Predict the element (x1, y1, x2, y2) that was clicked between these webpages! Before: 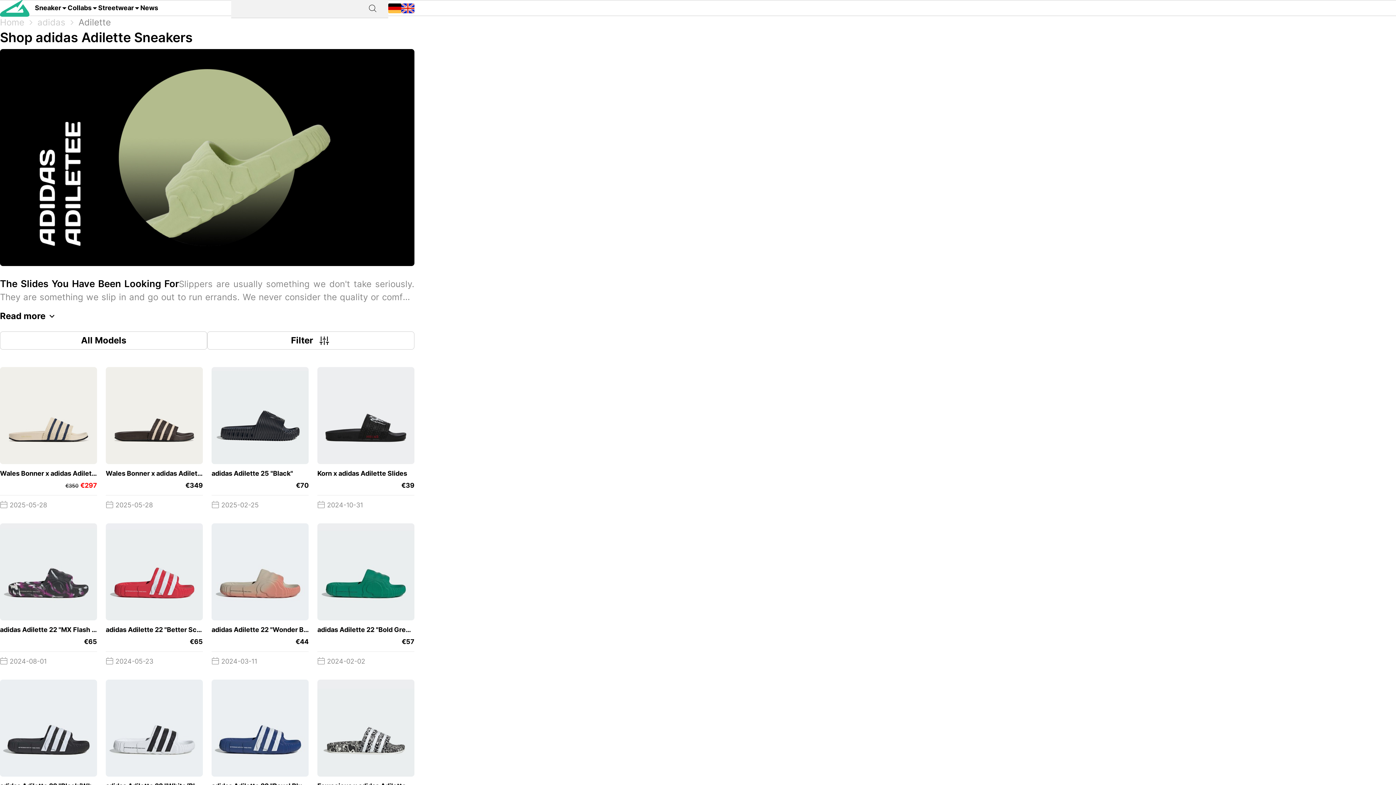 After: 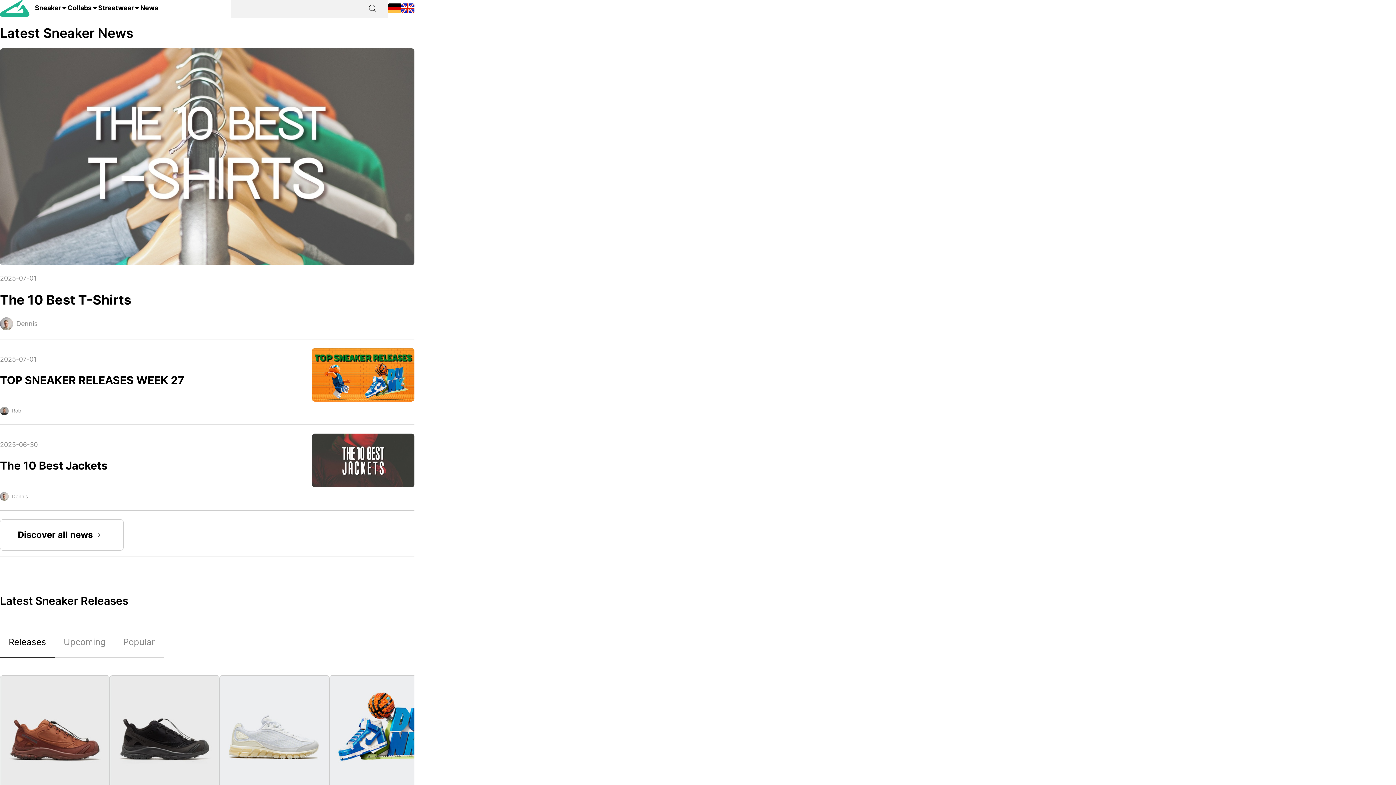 Action: bbox: (0, -5, 34, 21)